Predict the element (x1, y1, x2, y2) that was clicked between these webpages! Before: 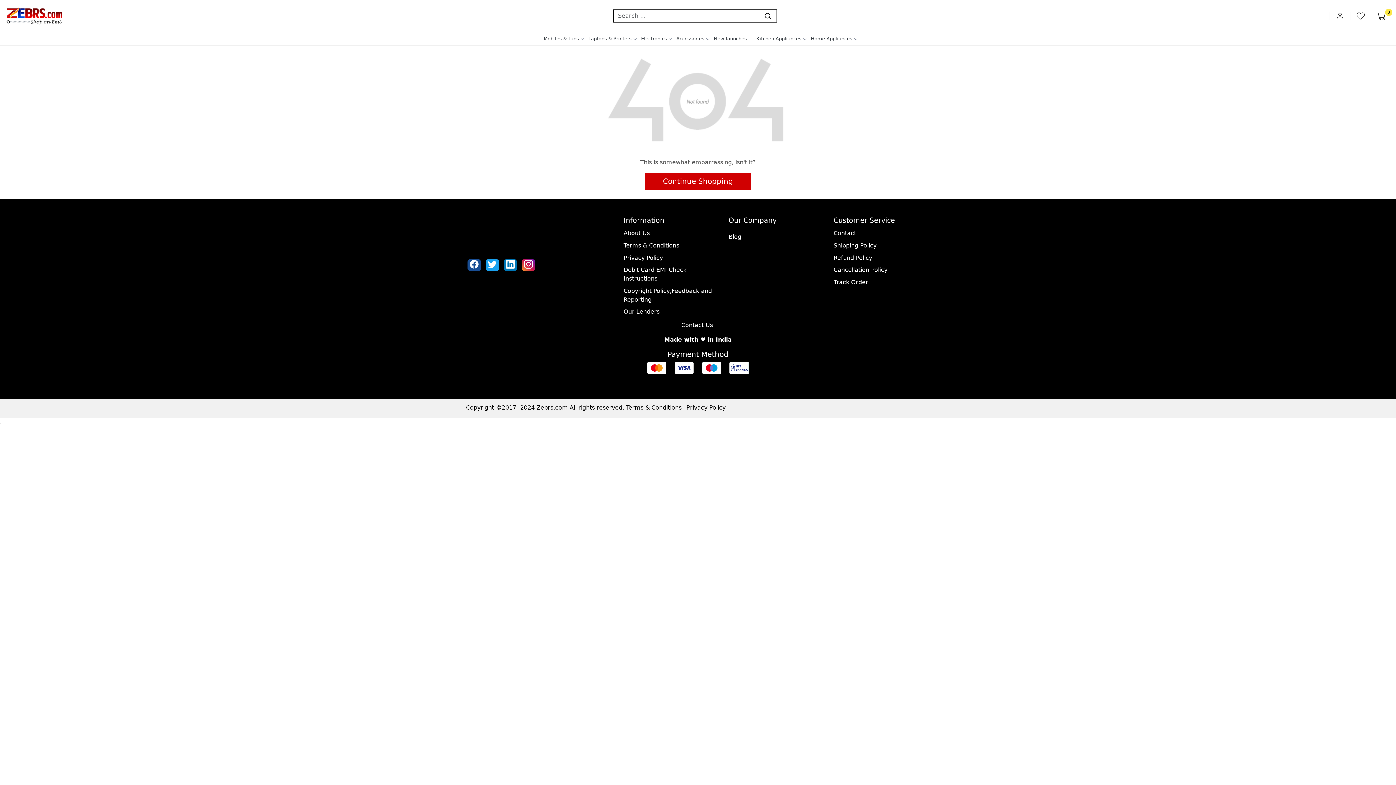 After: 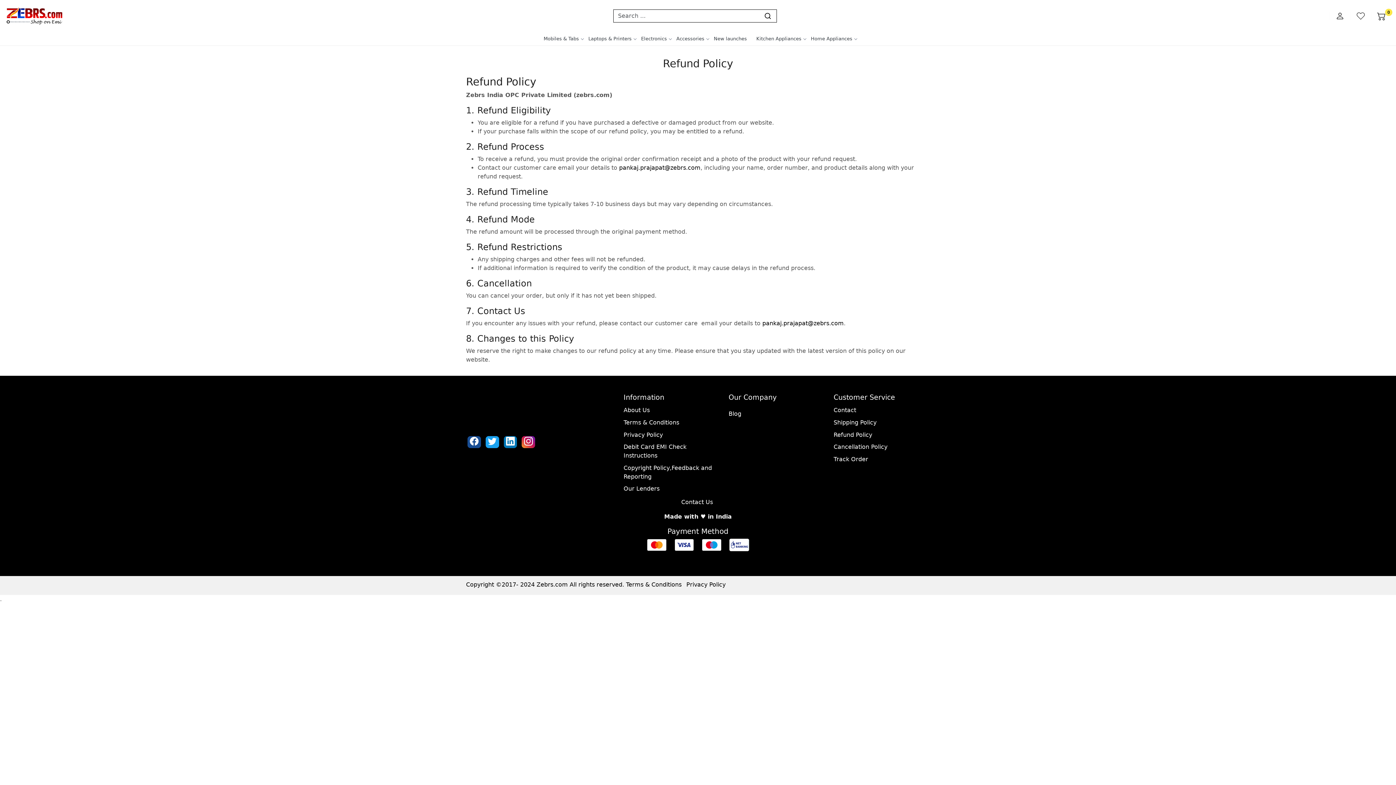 Action: label: Refund Policy bbox: (833, 251, 930, 264)